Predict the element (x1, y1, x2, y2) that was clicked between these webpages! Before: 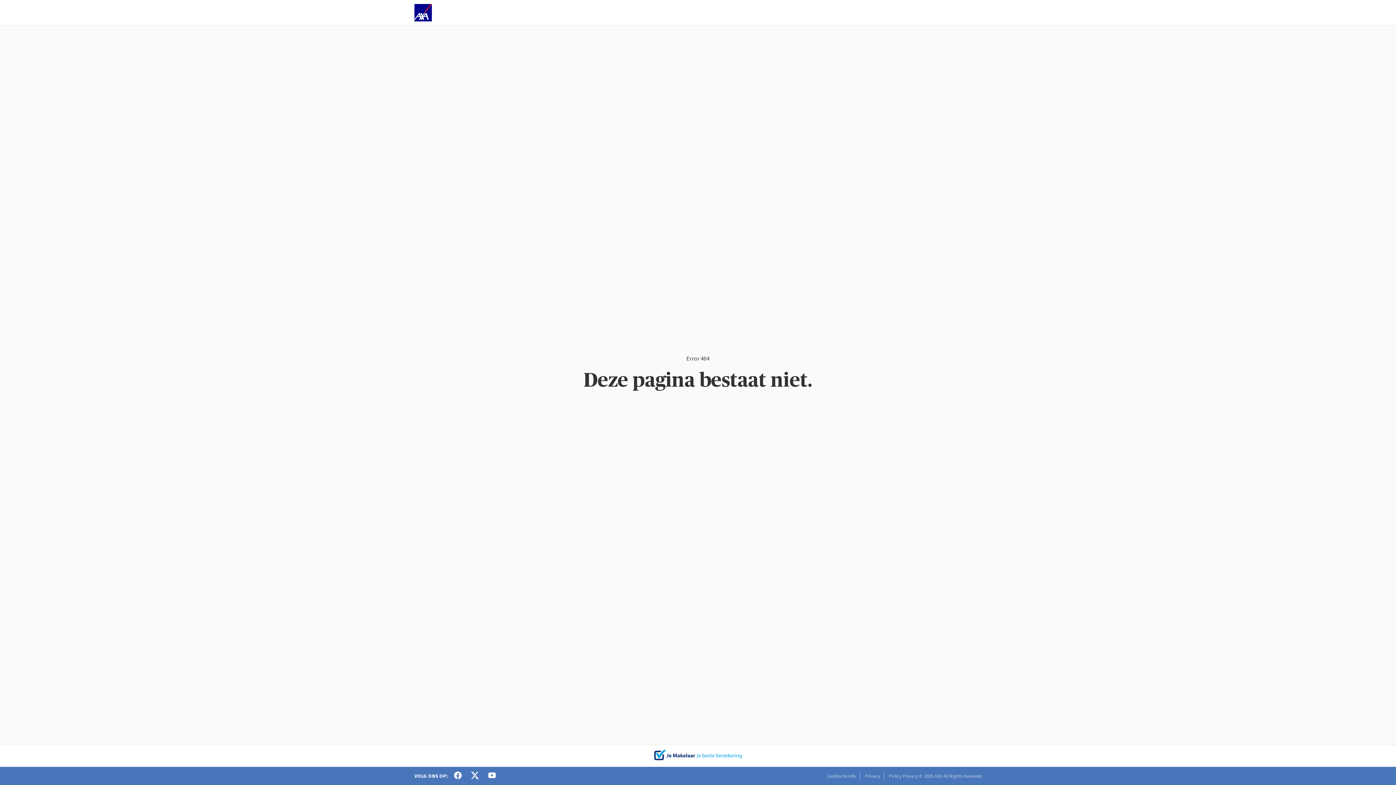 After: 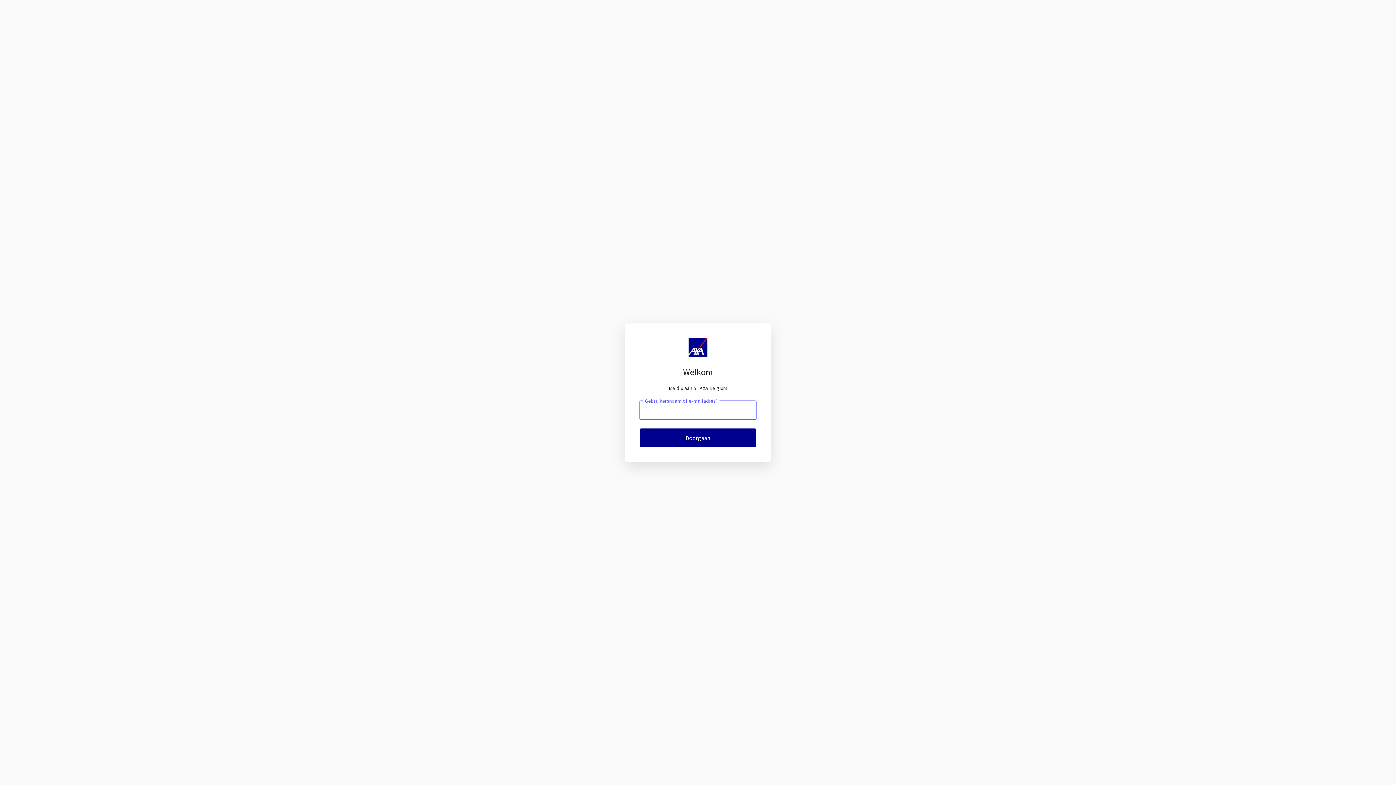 Action: label: Juridische info bbox: (827, 773, 860, 779)